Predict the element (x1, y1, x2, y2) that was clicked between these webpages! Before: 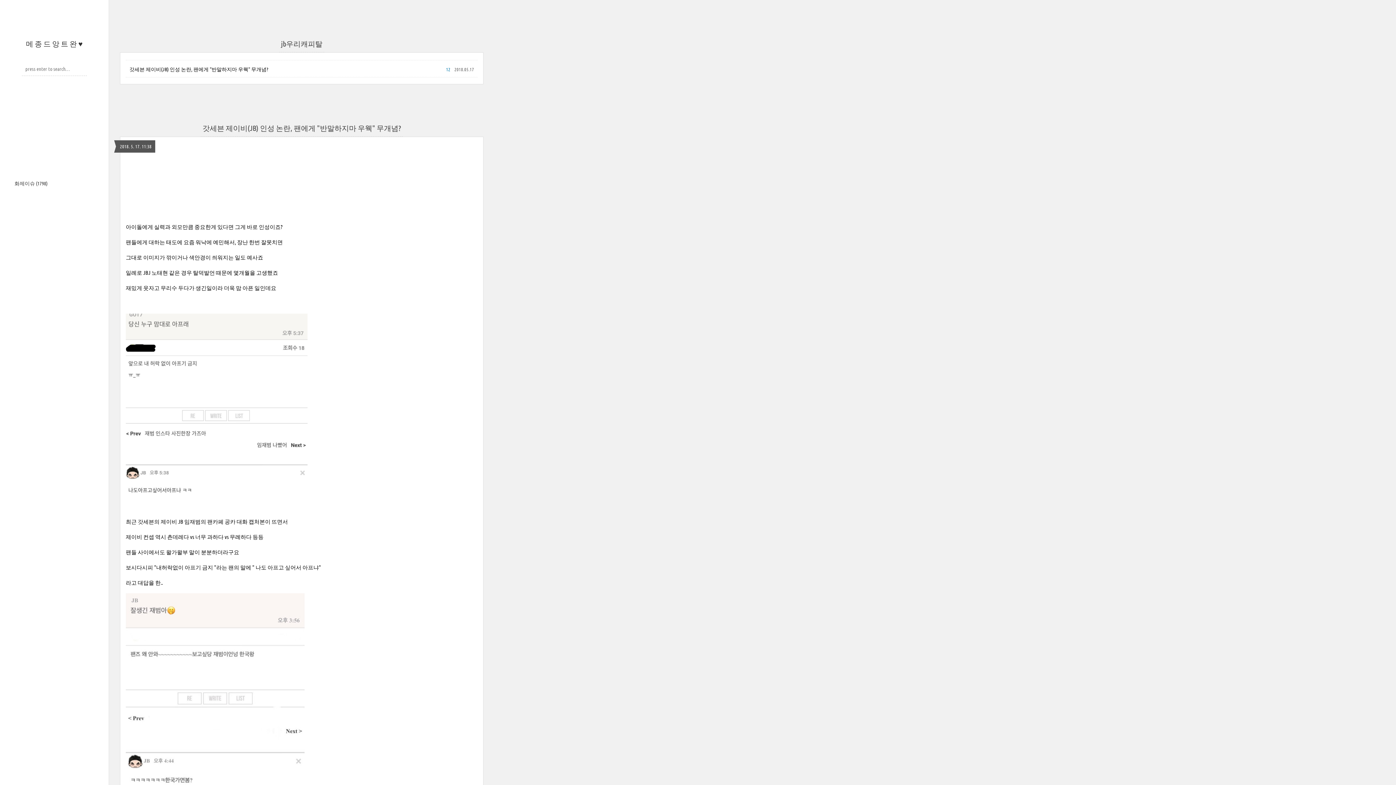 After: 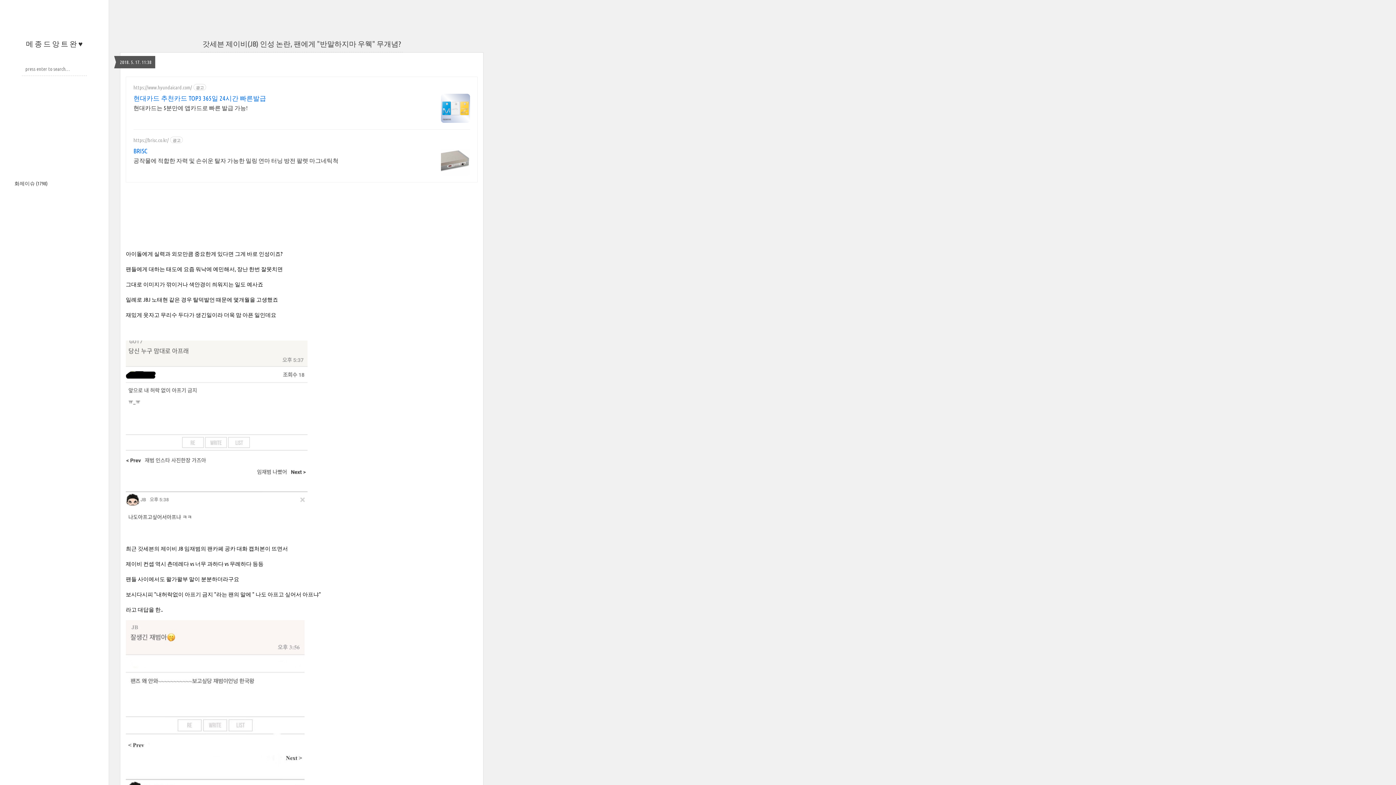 Action: bbox: (129, 65, 268, 72) label: 갓세븐 제이비(JB) 인성 논란, 팬에게 "반말하지마 우웩" 무개념?